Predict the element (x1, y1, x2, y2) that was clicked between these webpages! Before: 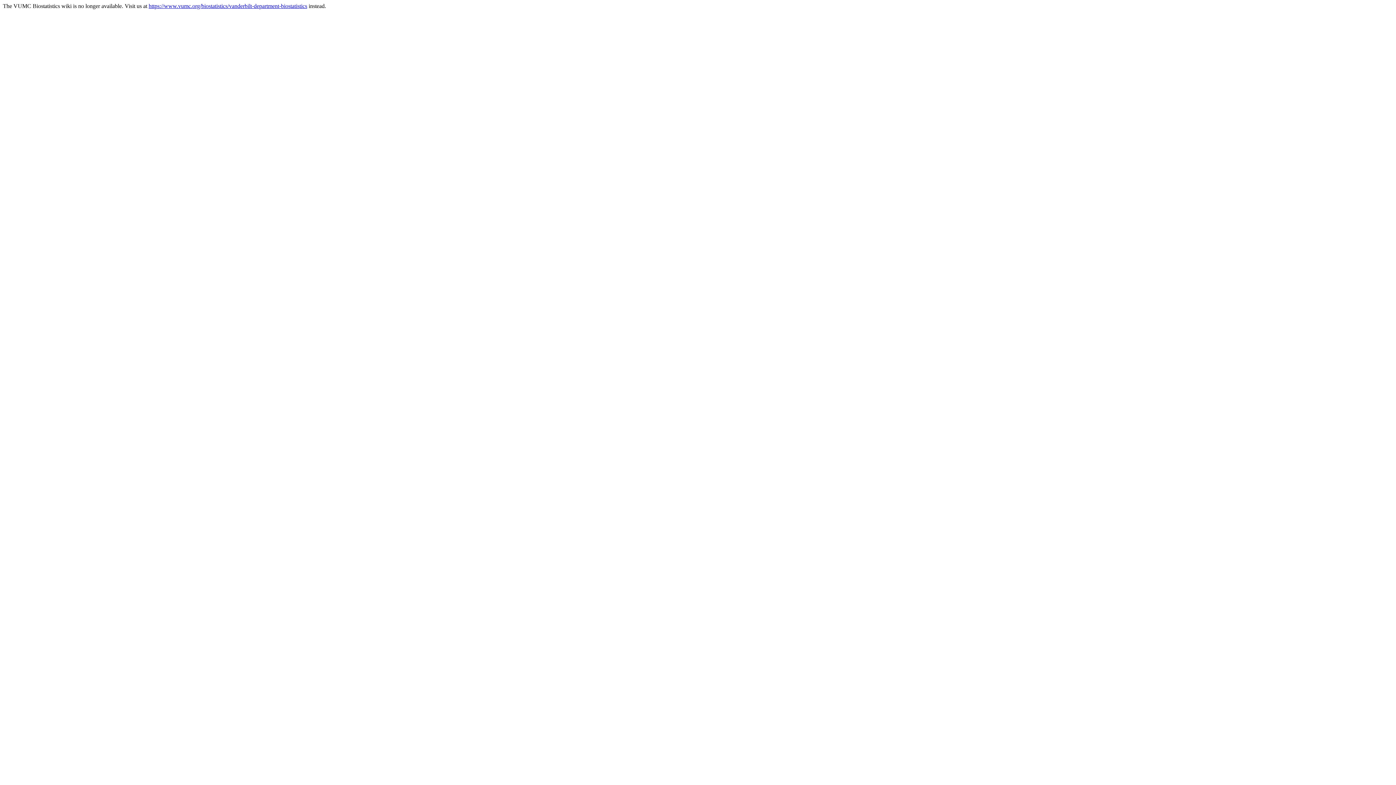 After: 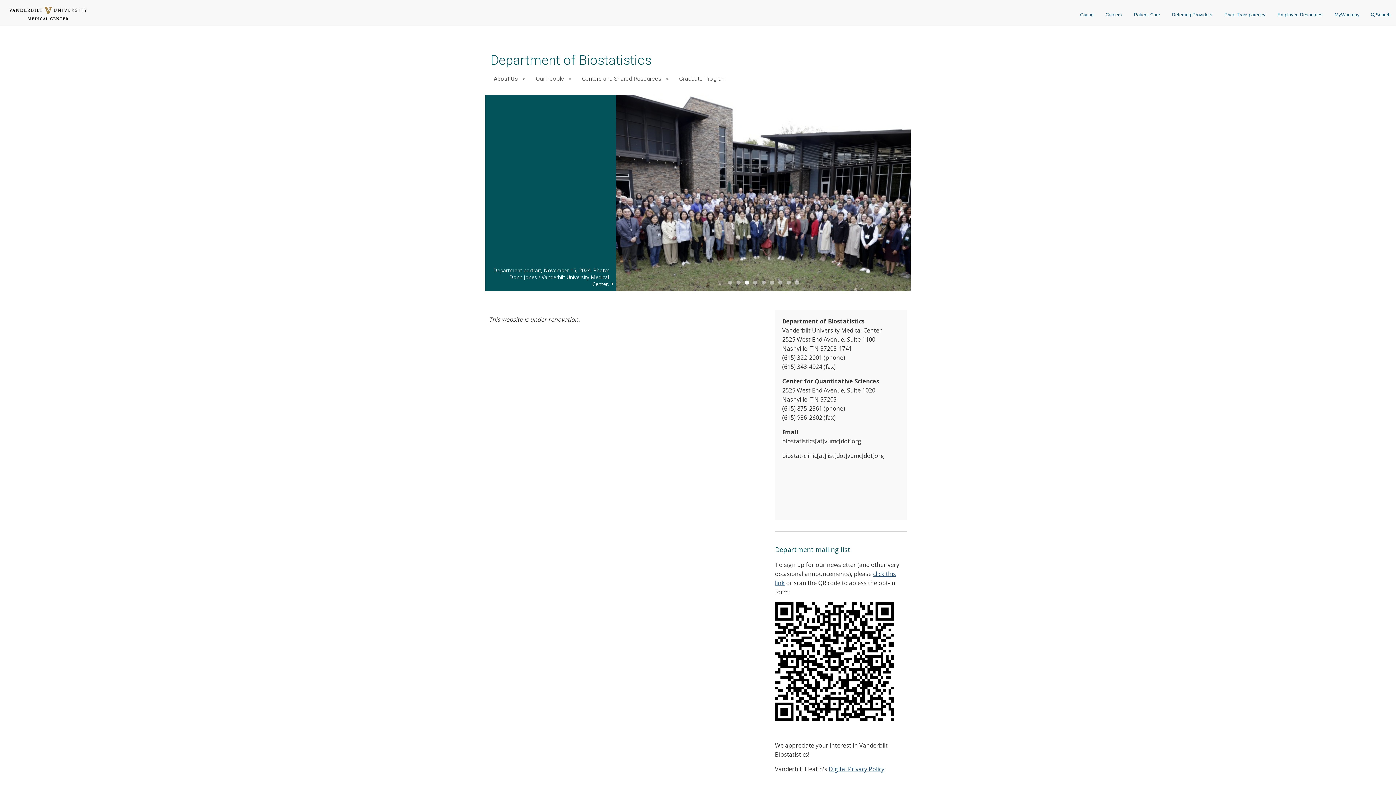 Action: label: https://www.vumc.org/biostatistics/vanderbilt-department-biostatistics bbox: (148, 2, 307, 9)